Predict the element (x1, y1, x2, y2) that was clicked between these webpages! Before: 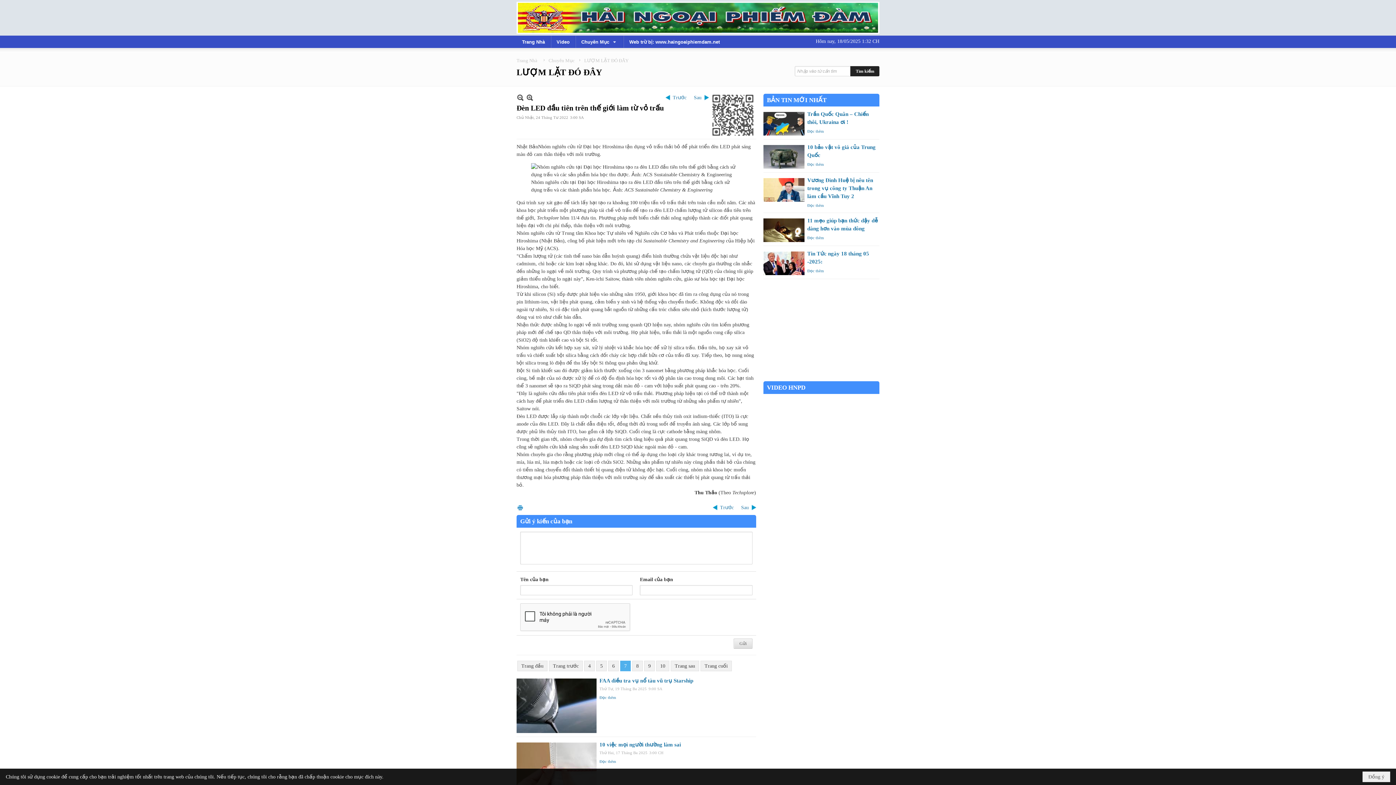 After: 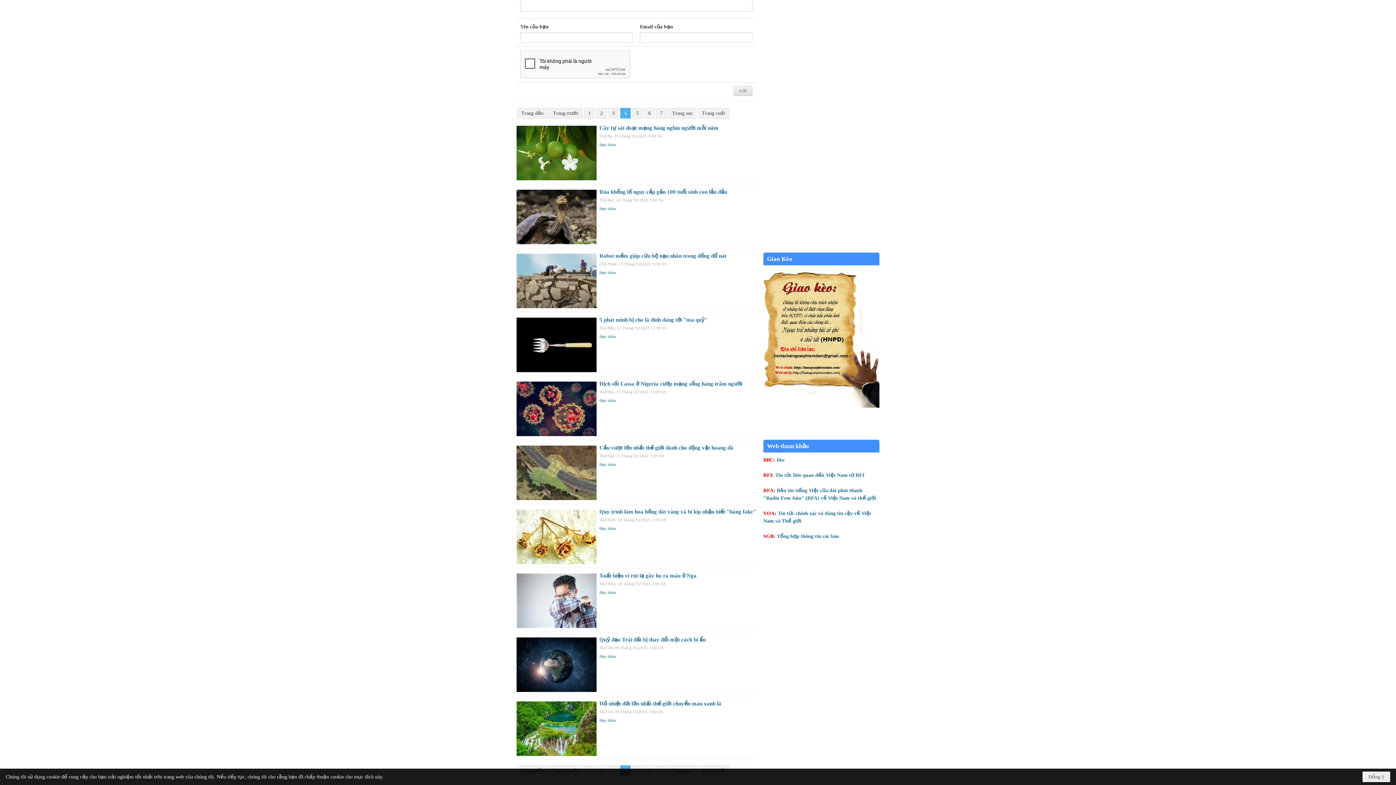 Action: label: 4 bbox: (584, 661, 594, 671)